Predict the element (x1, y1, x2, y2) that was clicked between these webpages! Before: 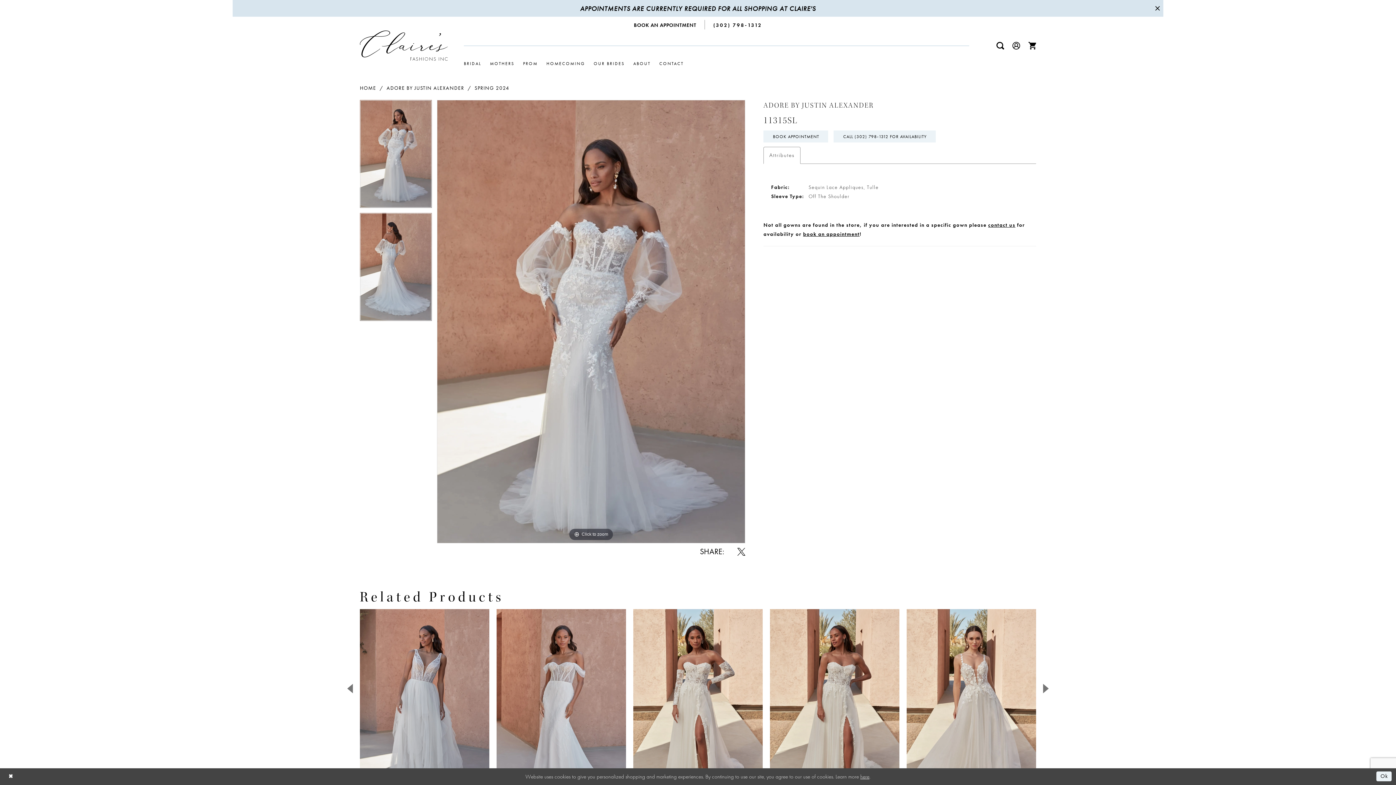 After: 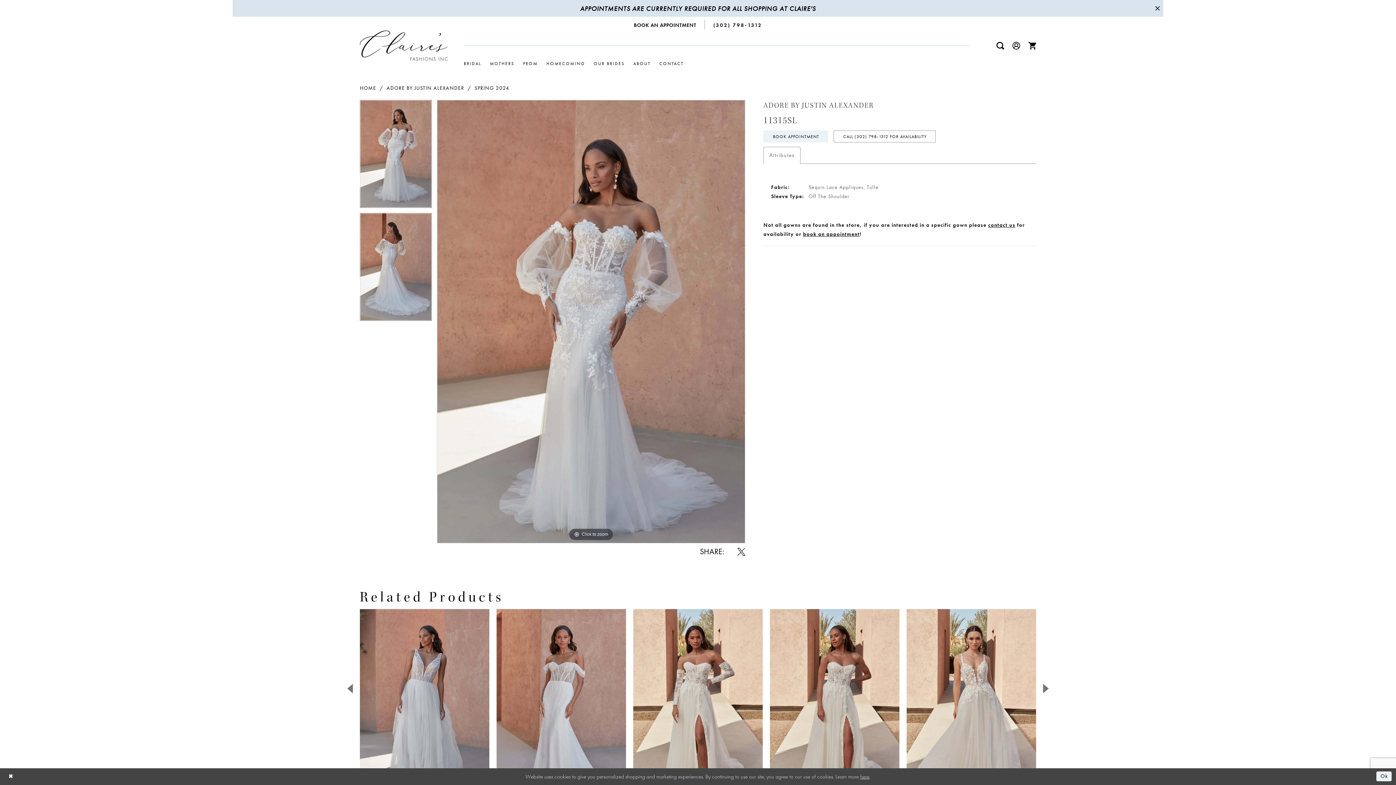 Action: bbox: (833, 130, 935, 142) label: CALL (302) 798‑1312 FOR AVAILABILITY